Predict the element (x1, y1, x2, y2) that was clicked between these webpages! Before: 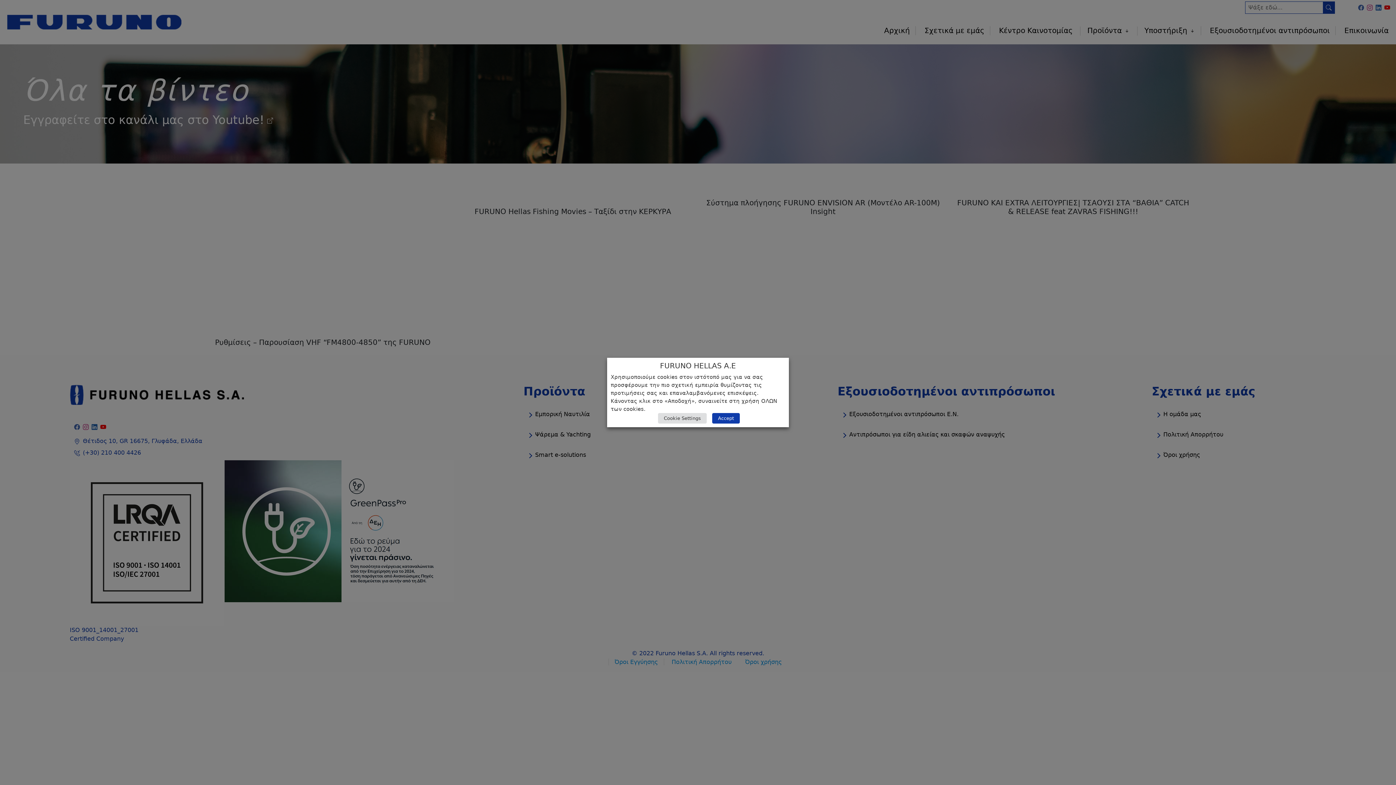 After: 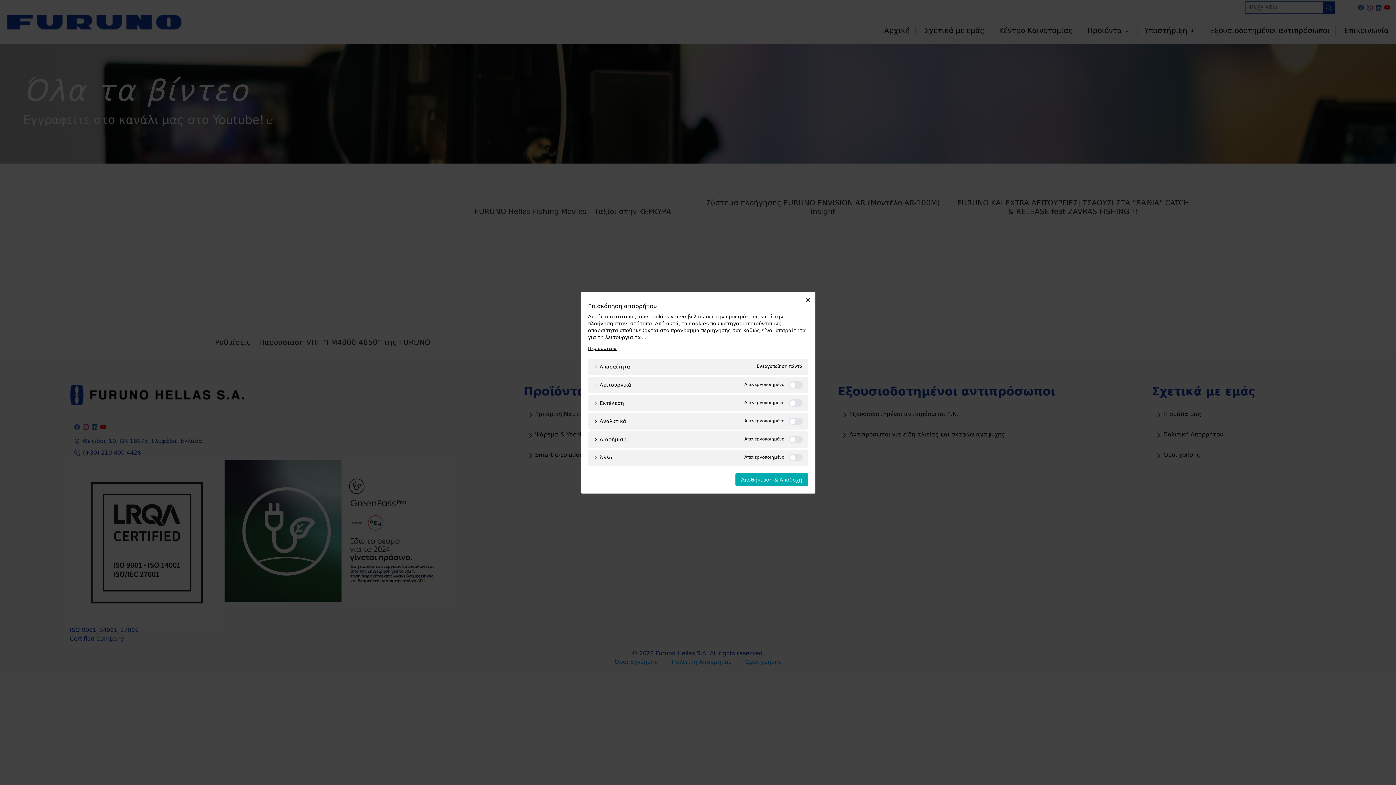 Action: label: Cookie Settings bbox: (658, 413, 706, 423)